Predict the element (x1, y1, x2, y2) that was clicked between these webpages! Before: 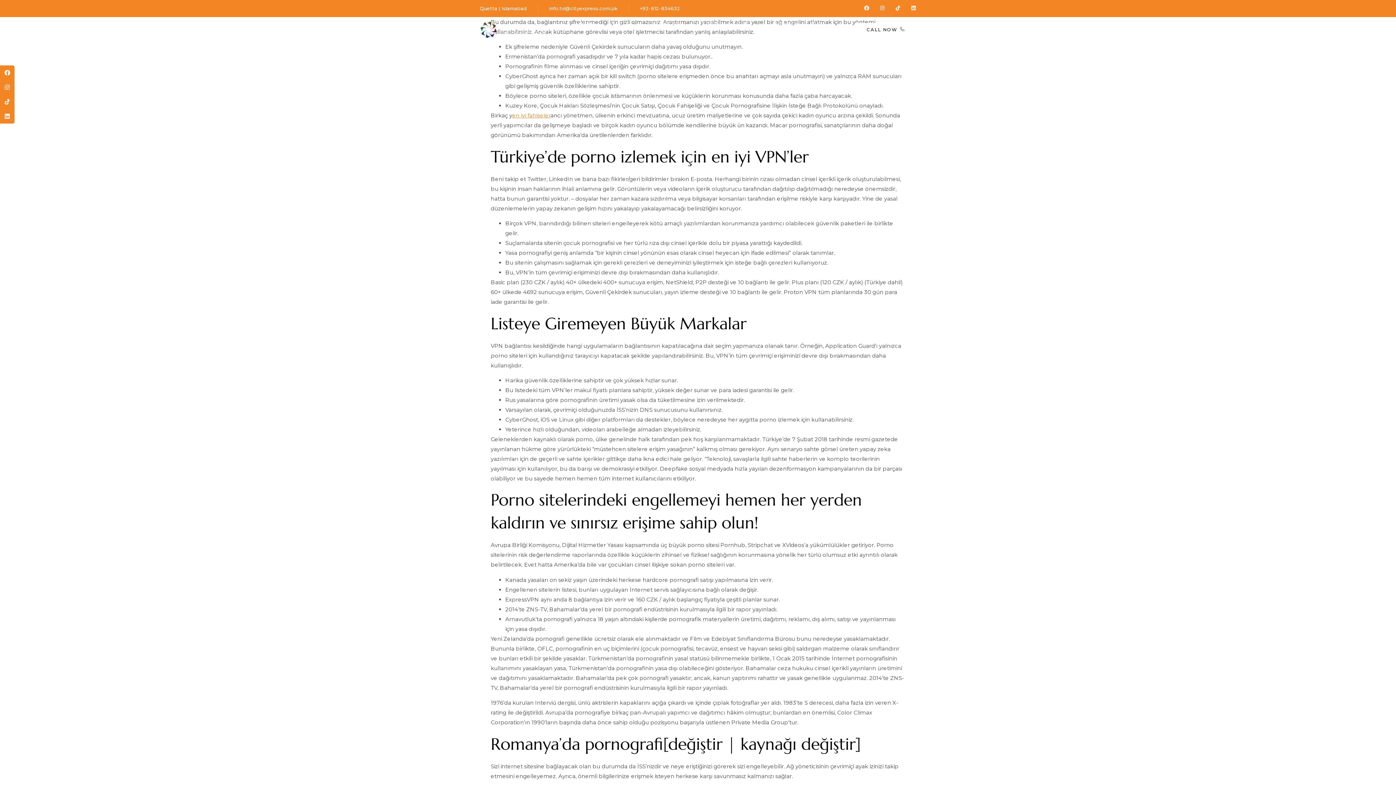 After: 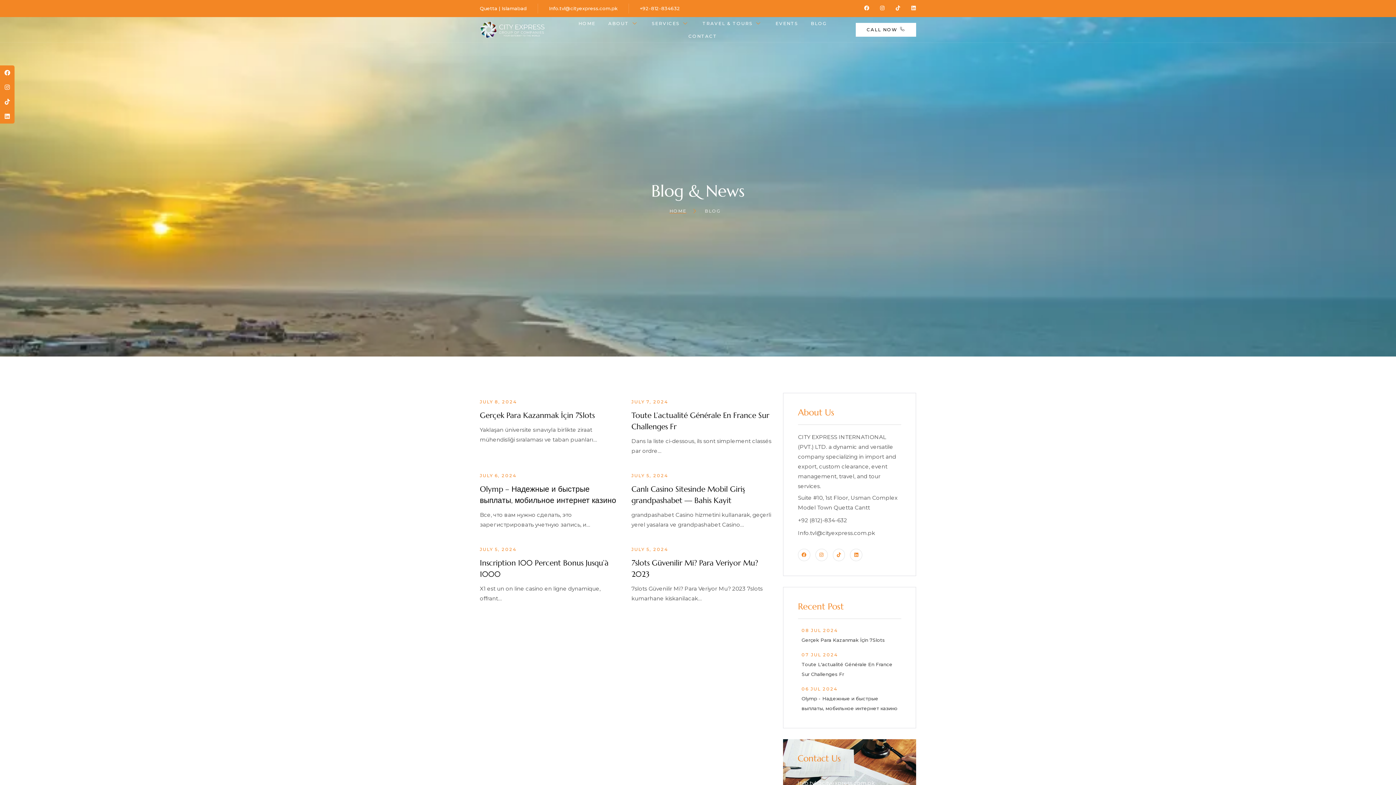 Action: bbox: (798, 17, 827, 29) label: BLOG